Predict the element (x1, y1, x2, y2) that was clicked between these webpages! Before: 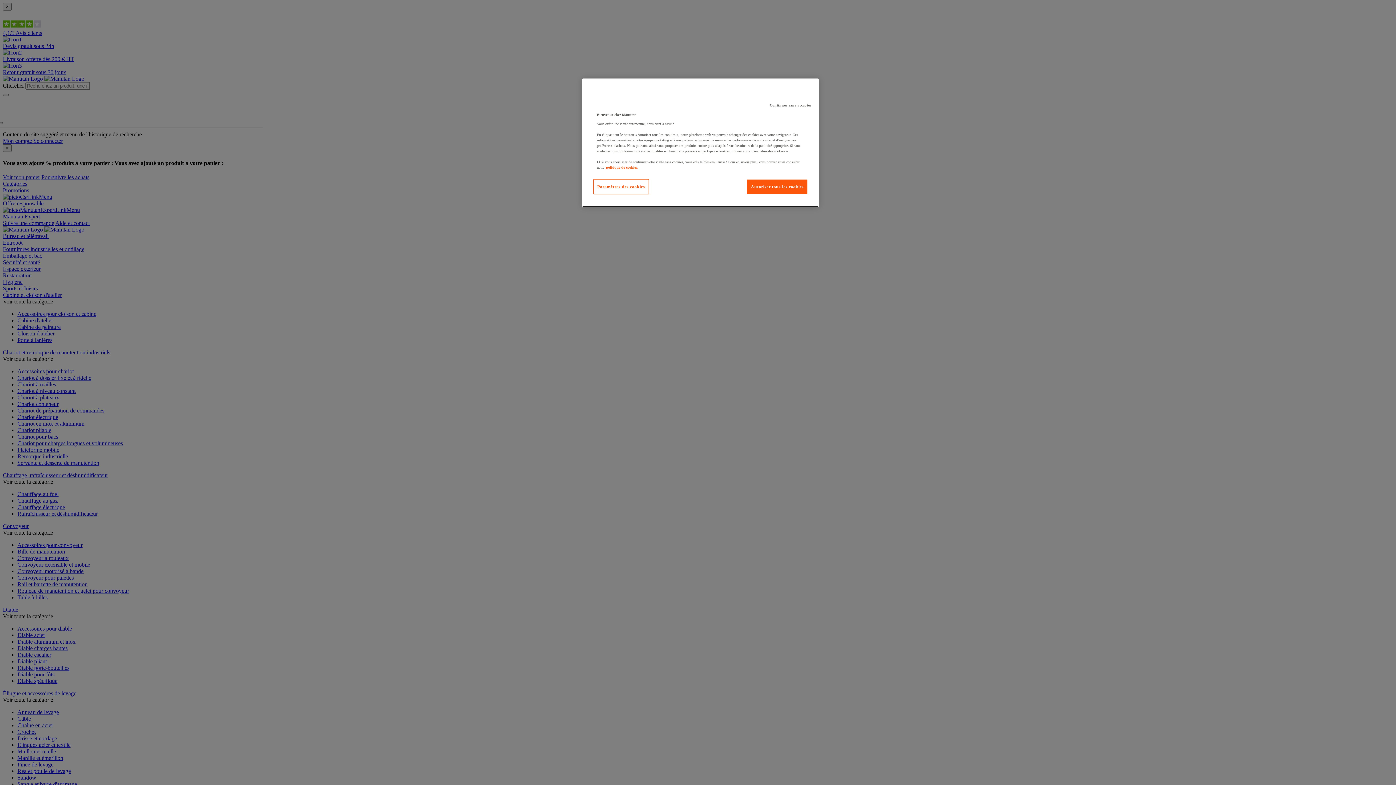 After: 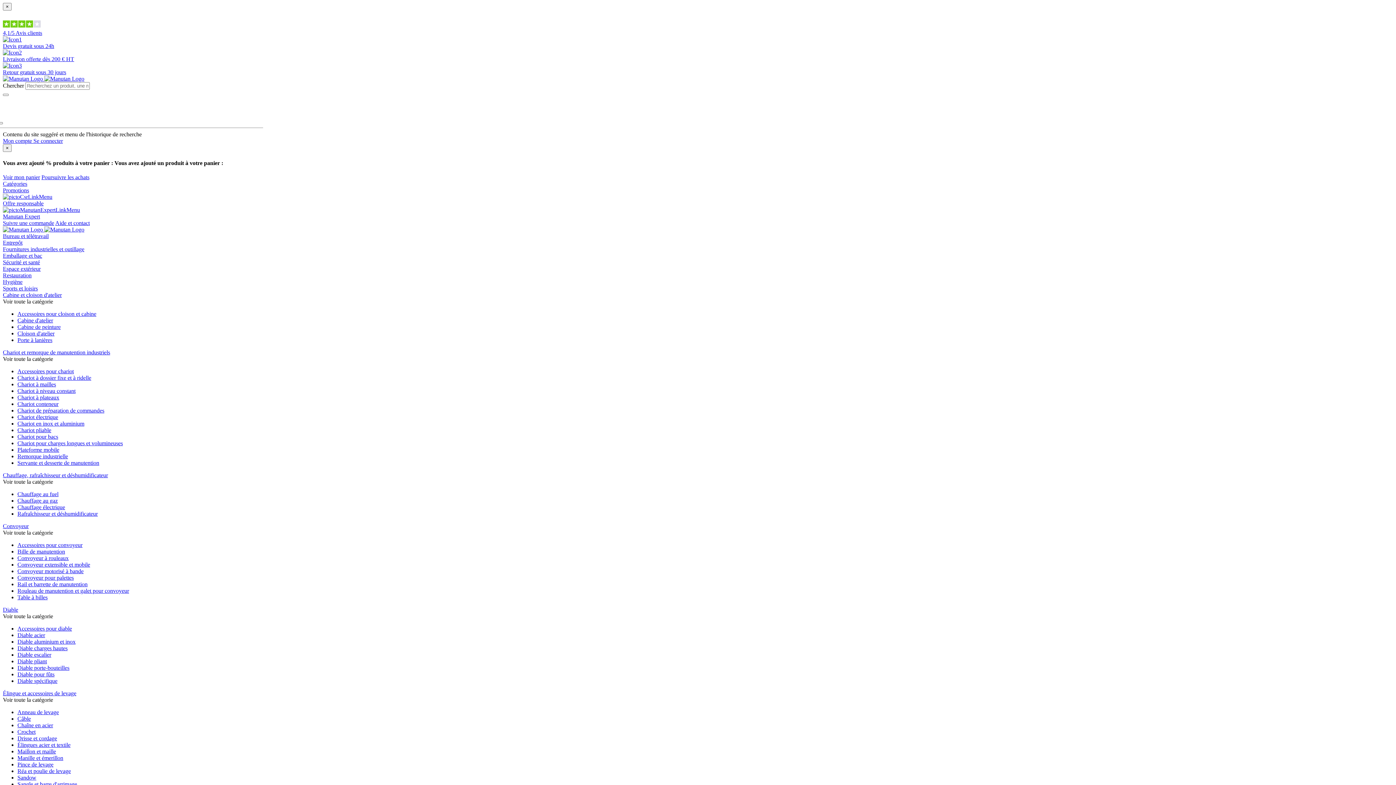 Action: label: Continuer sans accepter bbox: (766, 98, 815, 112)